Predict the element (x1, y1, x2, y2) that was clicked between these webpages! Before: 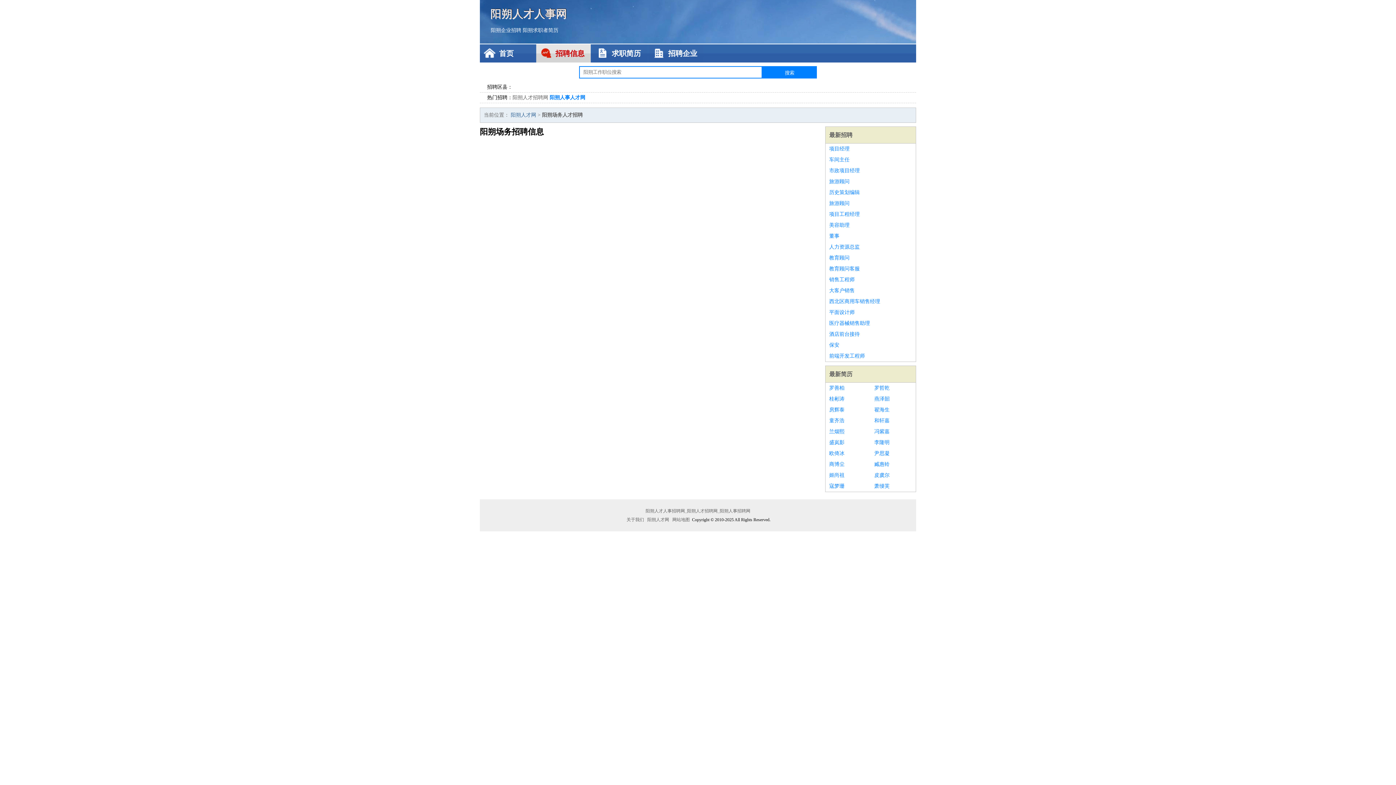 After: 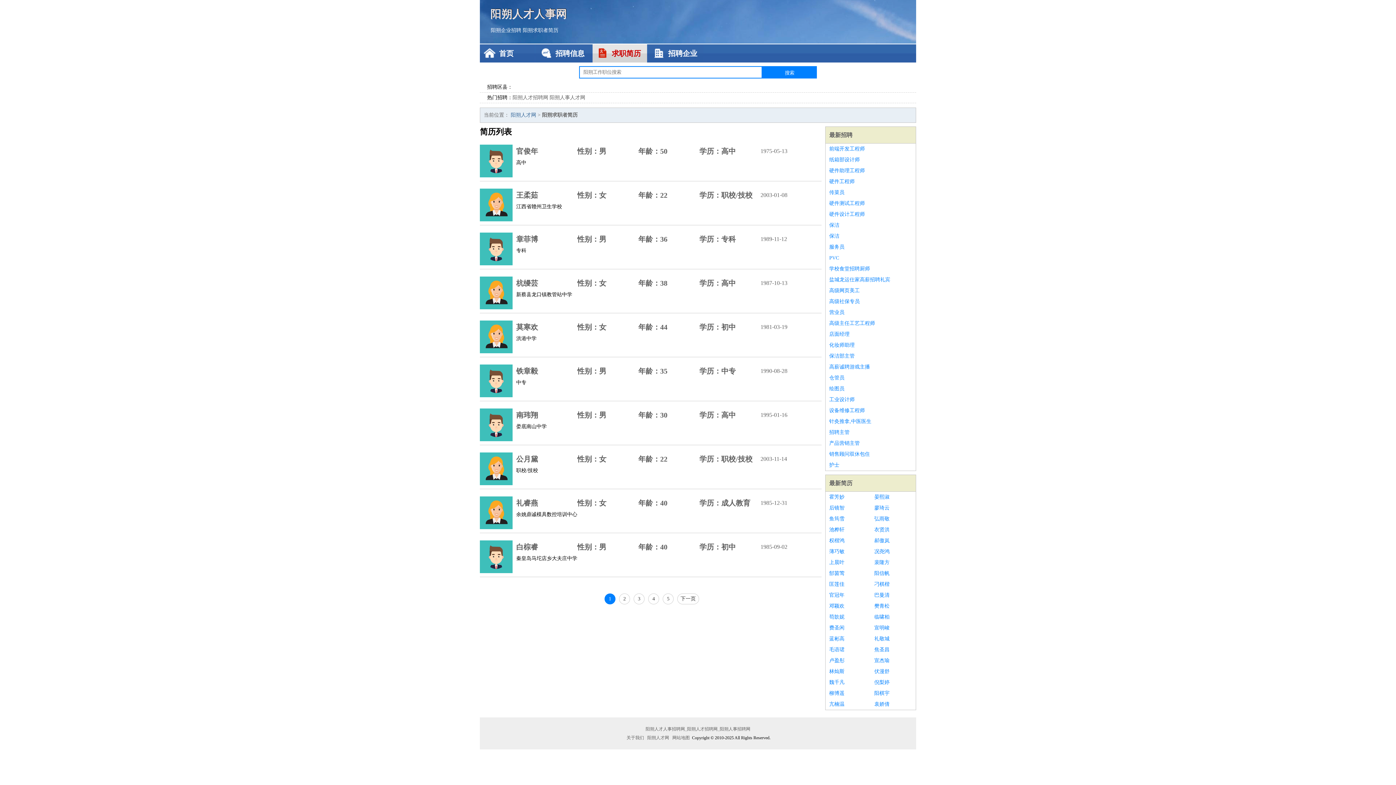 Action: label: 求职简历 bbox: (592, 44, 647, 62)